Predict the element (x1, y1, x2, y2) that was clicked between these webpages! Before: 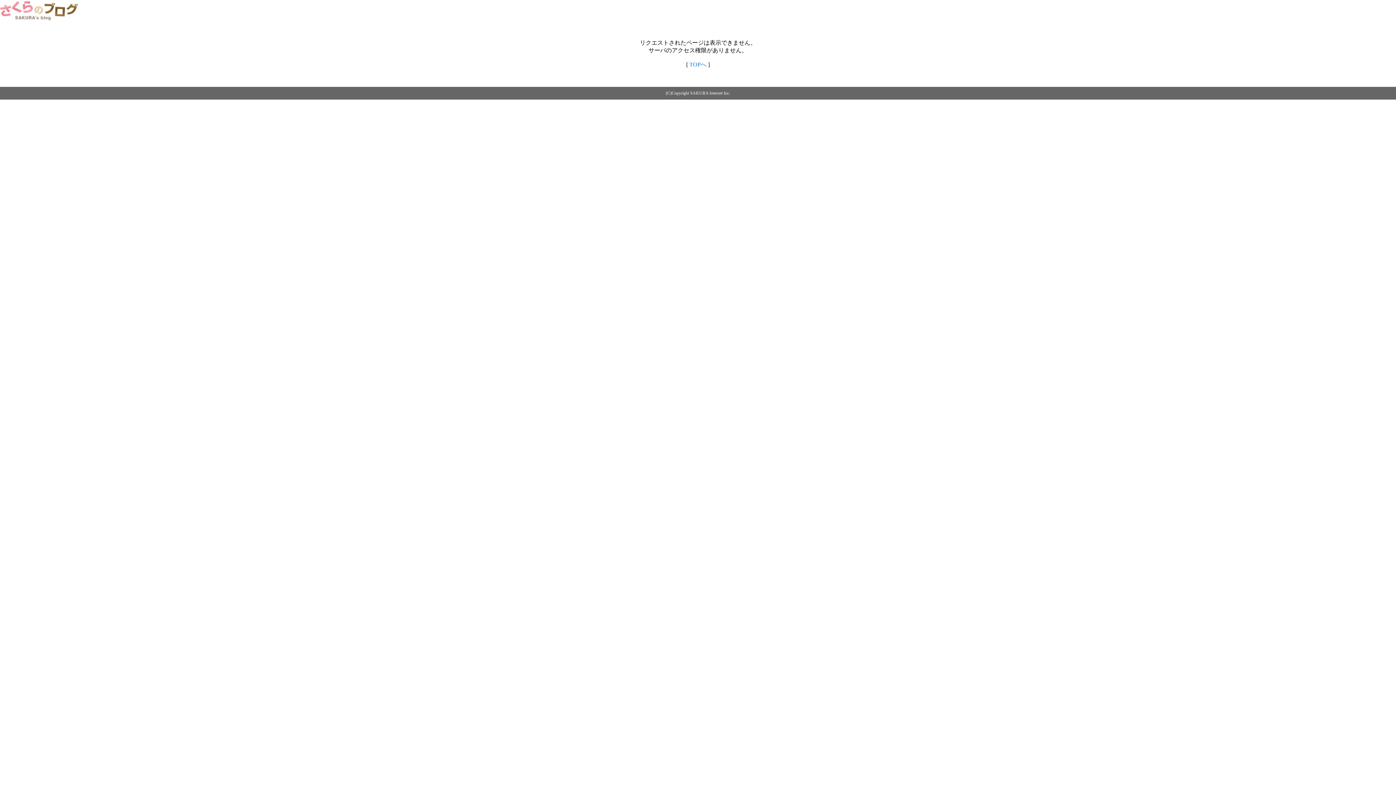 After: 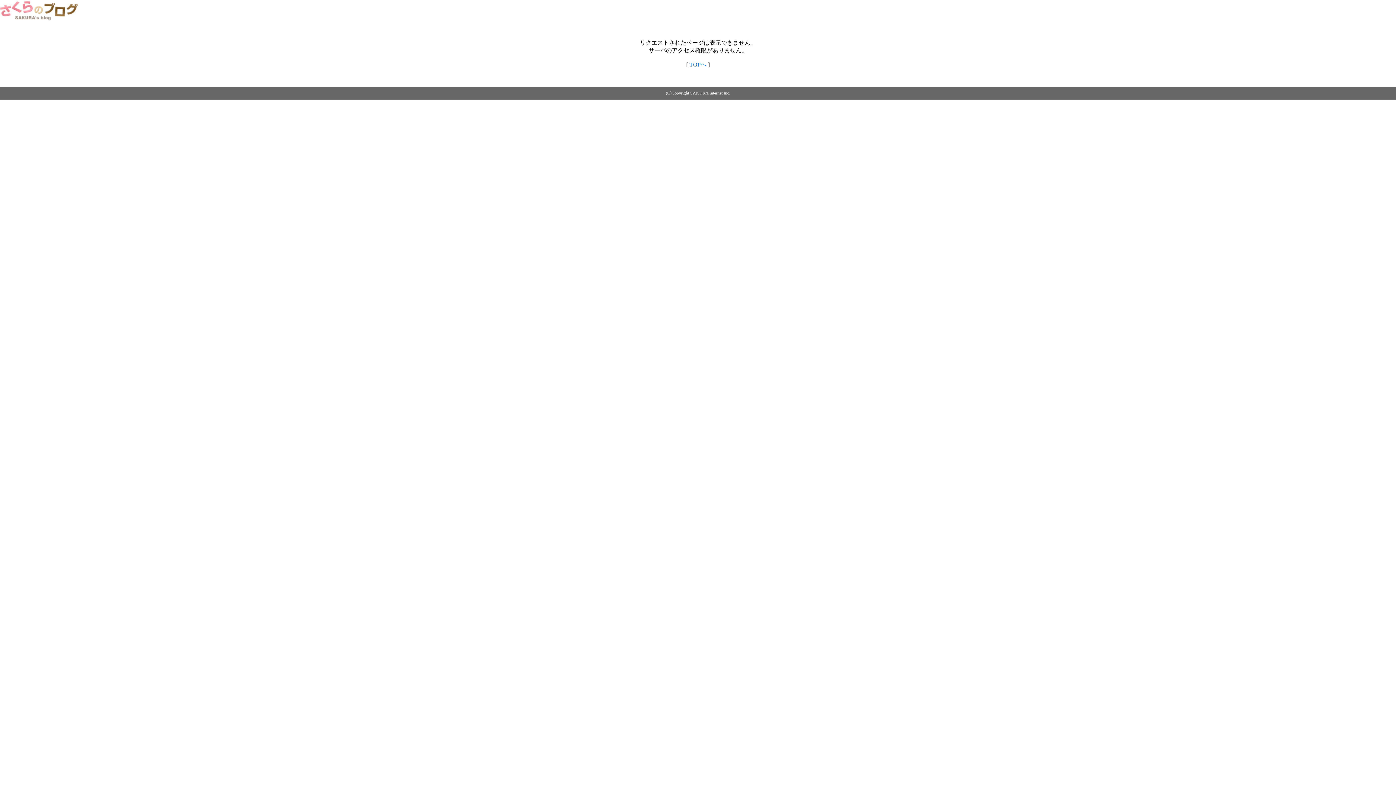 Action: bbox: (0, 14, 79, 20)